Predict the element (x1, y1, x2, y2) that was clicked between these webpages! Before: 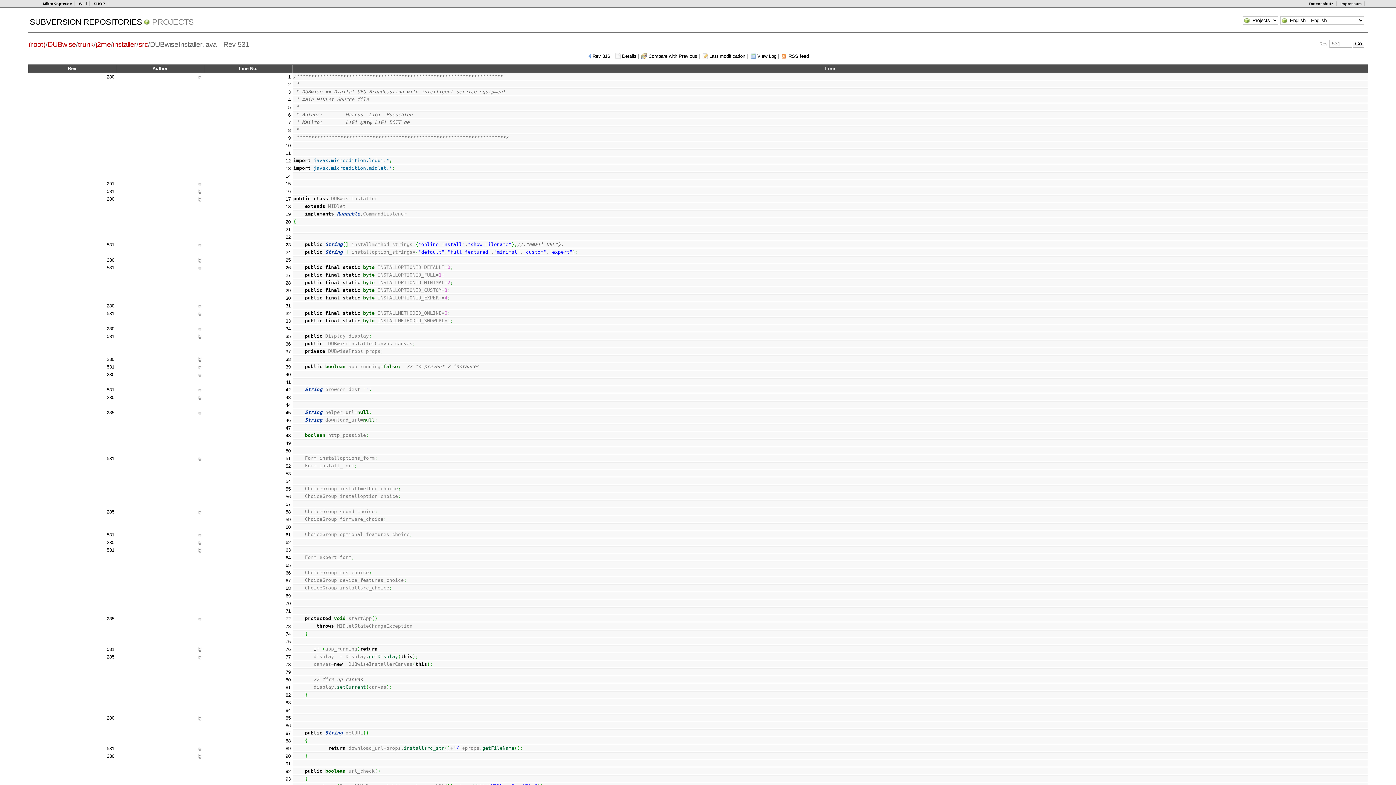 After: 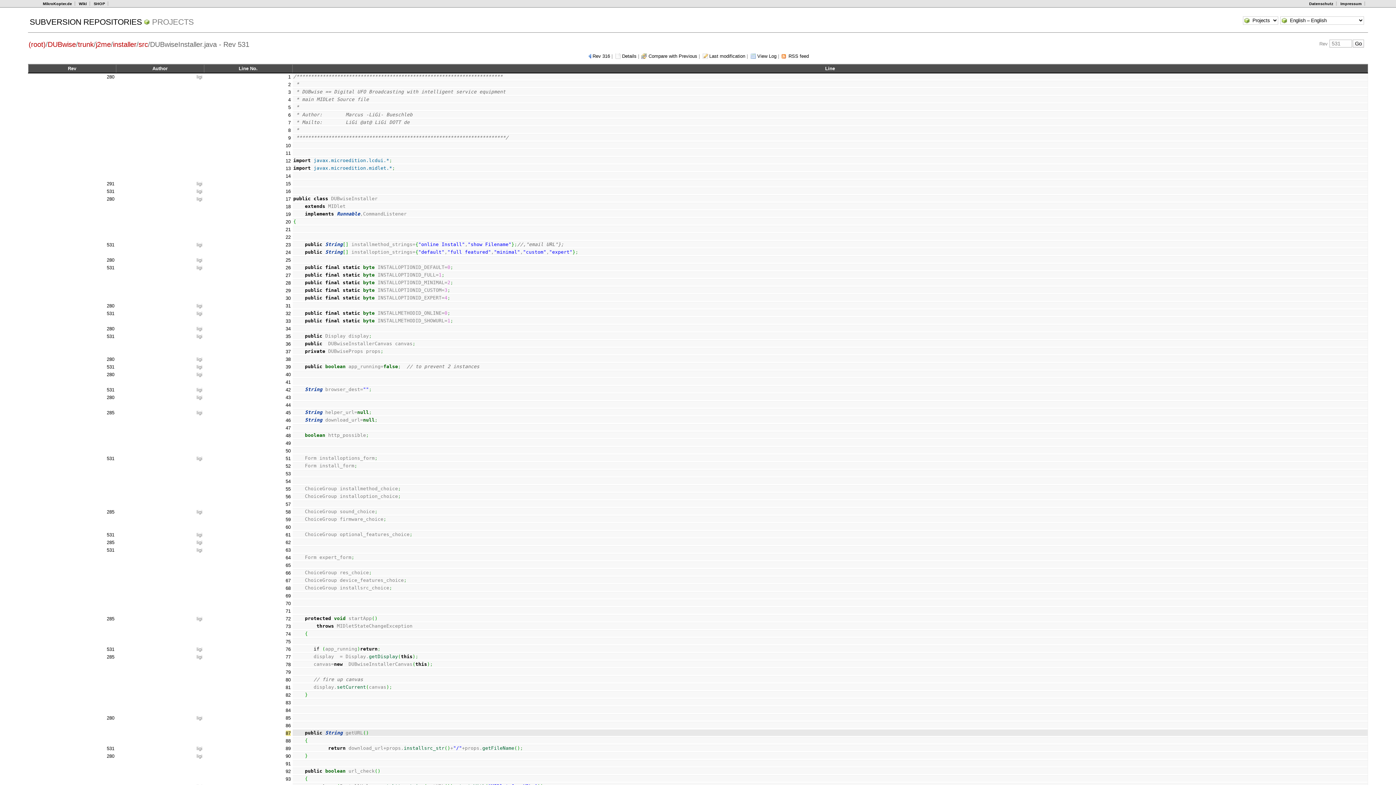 Action: bbox: (285, 731, 290, 736) label: 87